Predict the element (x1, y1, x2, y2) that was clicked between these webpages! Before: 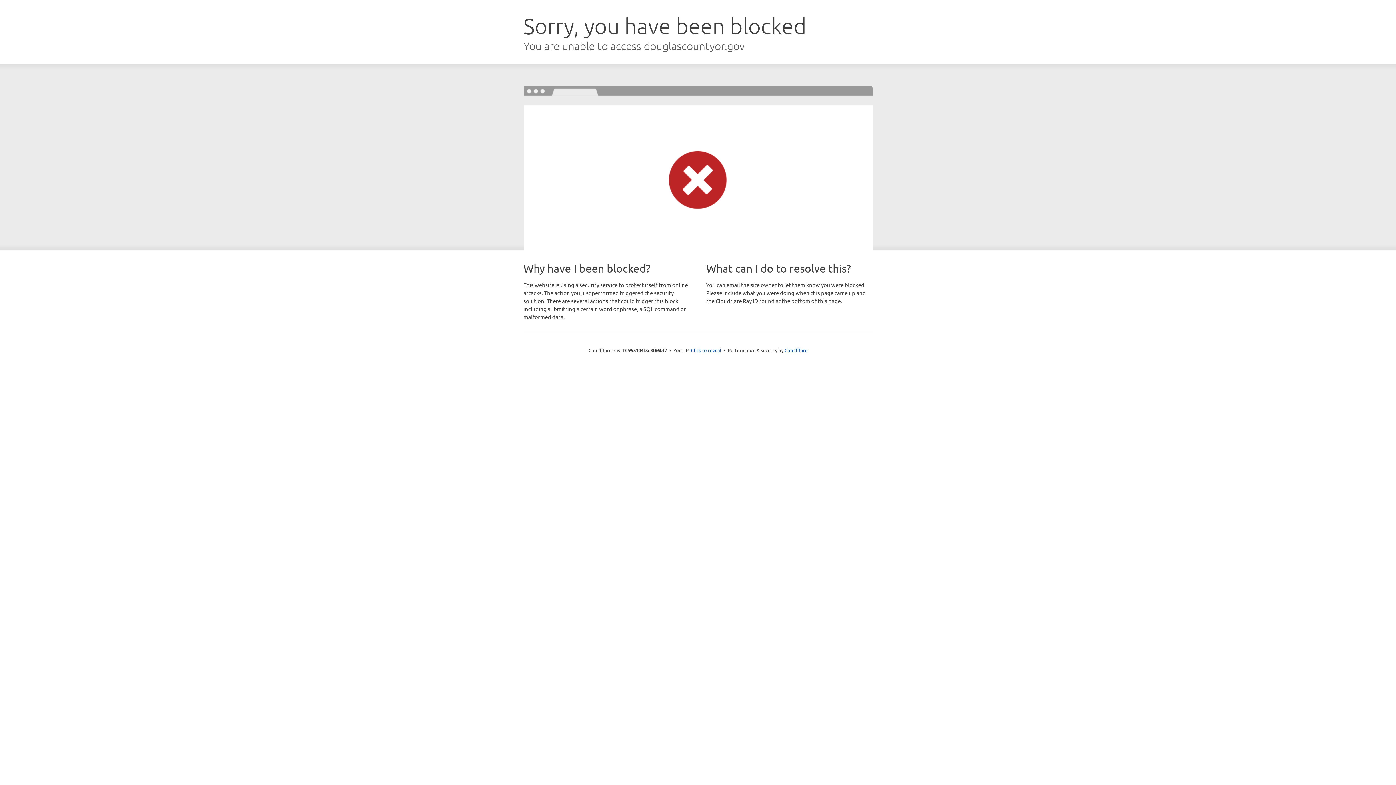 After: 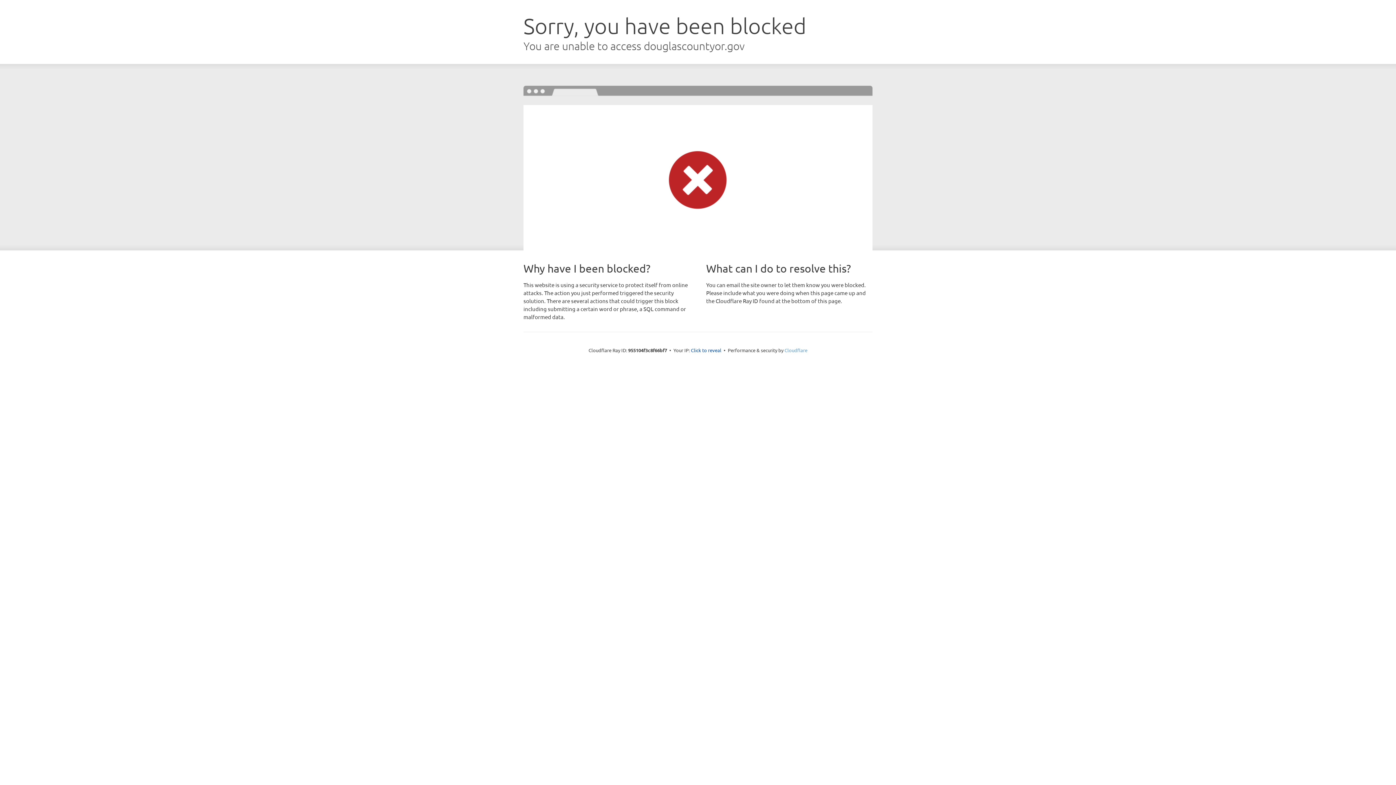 Action: bbox: (784, 347, 807, 353) label: Cloudflare